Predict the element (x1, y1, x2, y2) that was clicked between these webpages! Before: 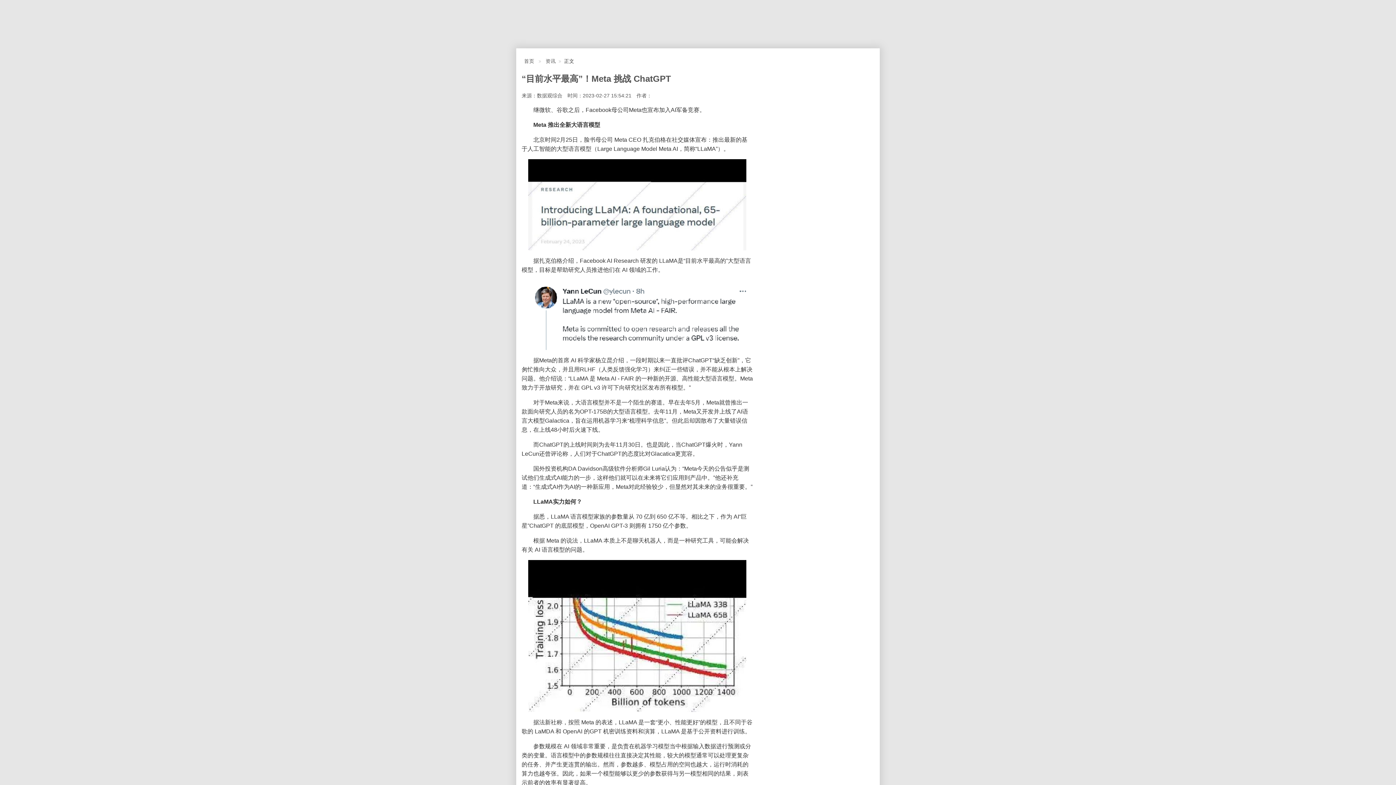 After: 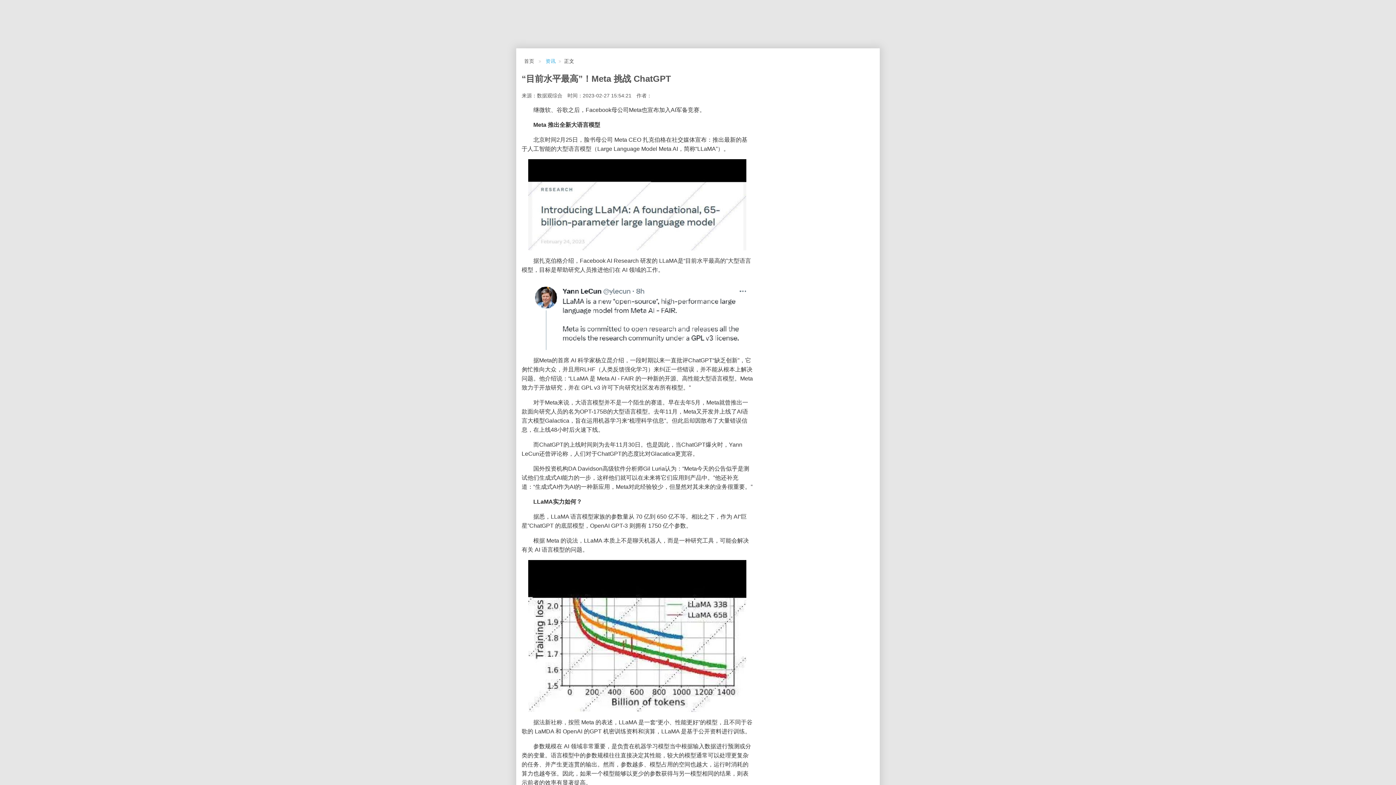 Action: label: 资讯 bbox: (545, 58, 555, 63)